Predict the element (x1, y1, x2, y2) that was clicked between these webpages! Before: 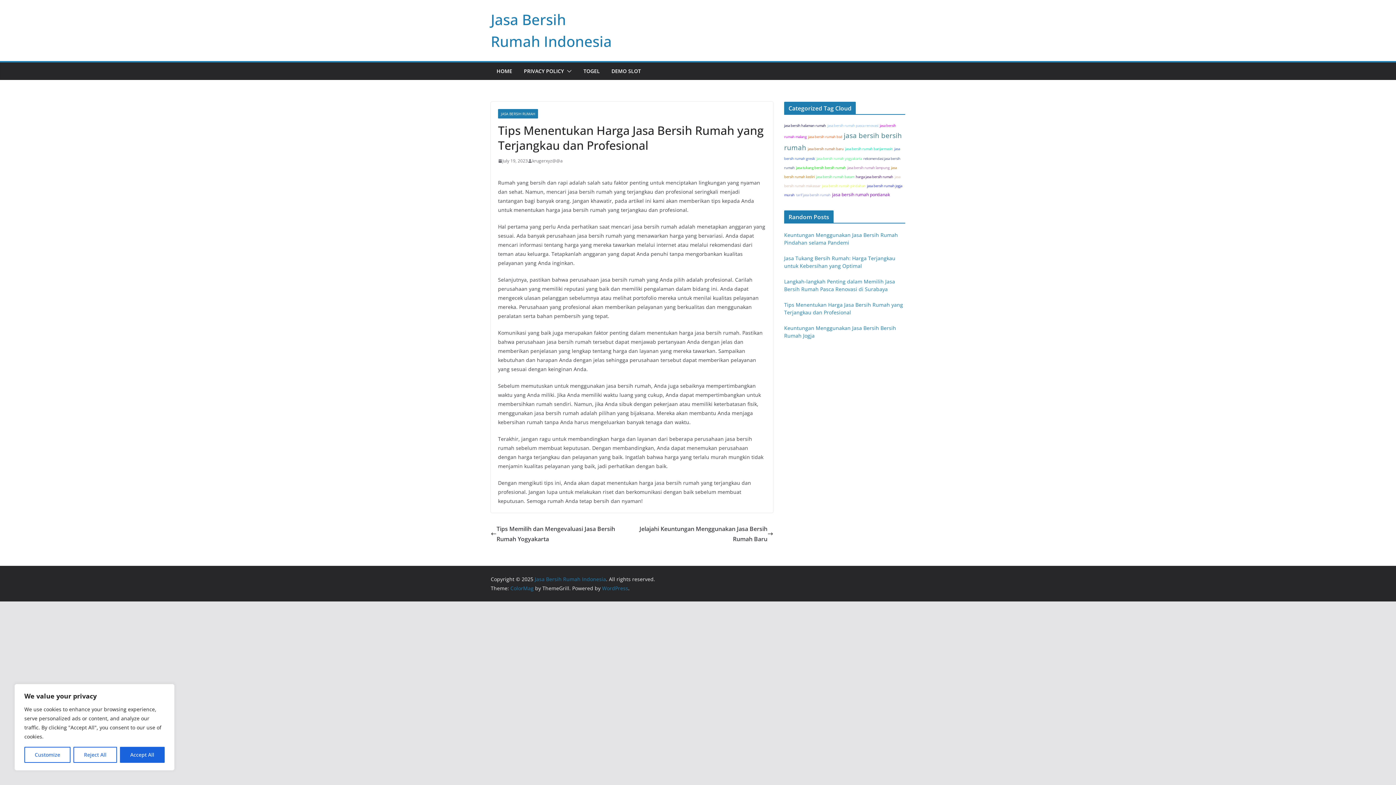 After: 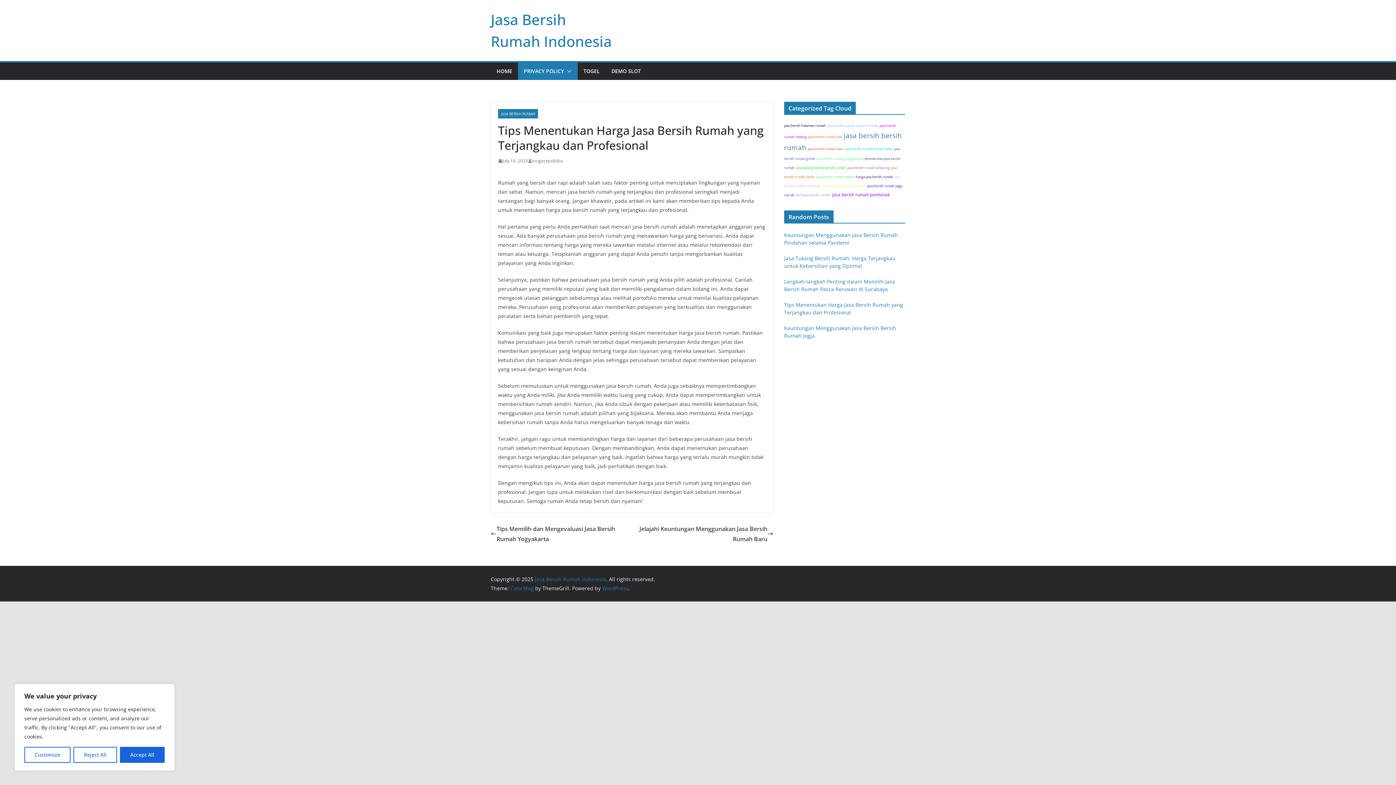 Action: bbox: (564, 66, 572, 76)